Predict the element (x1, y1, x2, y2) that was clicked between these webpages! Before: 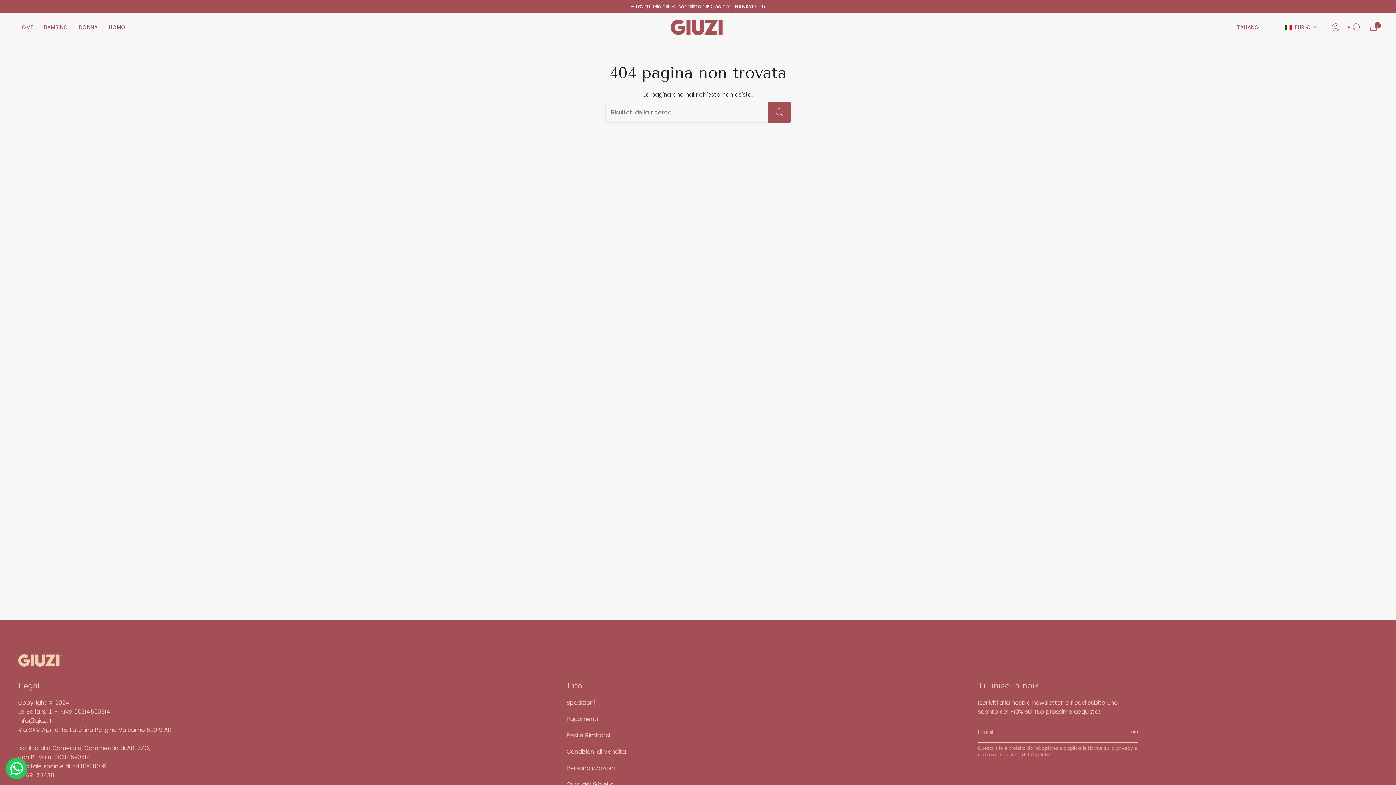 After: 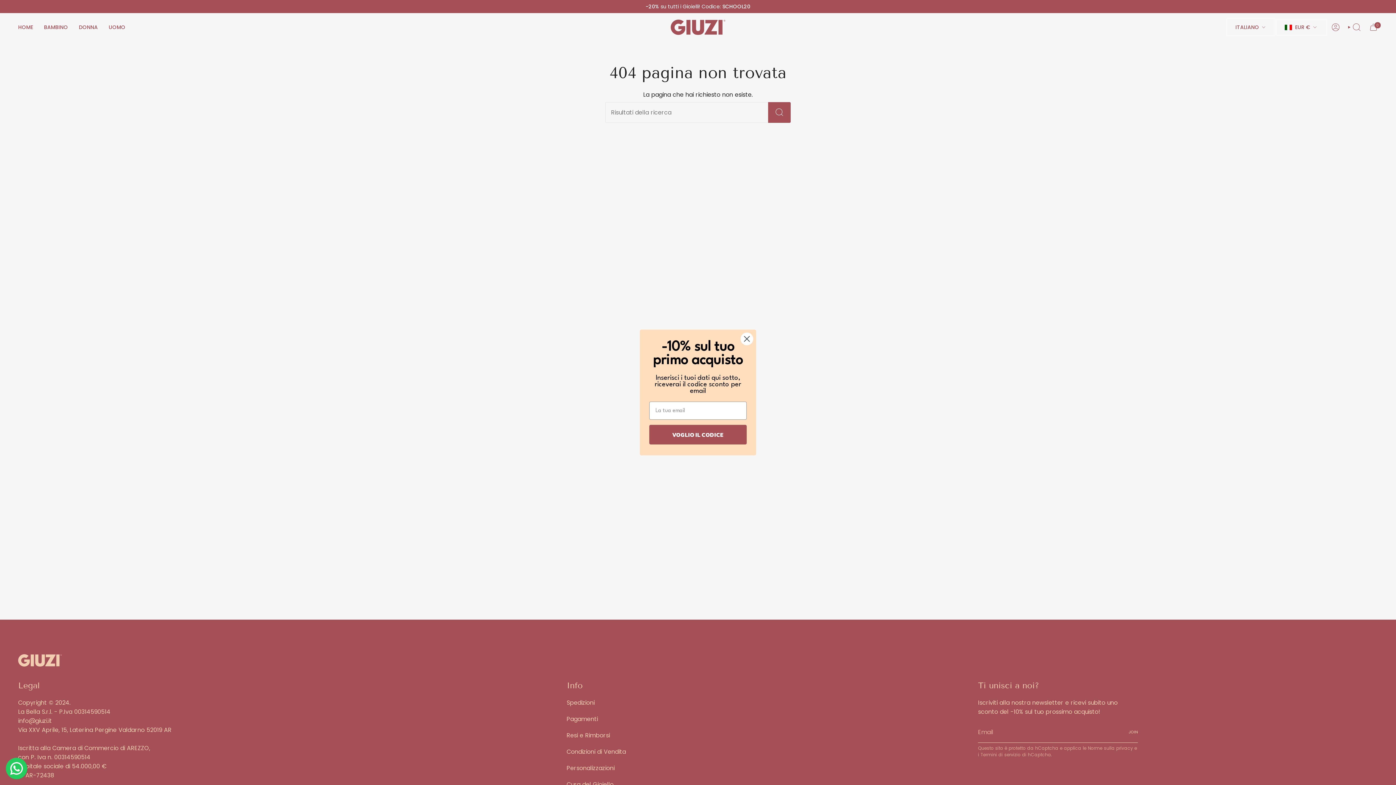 Action: bbox: (1281, 22, 1322, 32) label: EUR €